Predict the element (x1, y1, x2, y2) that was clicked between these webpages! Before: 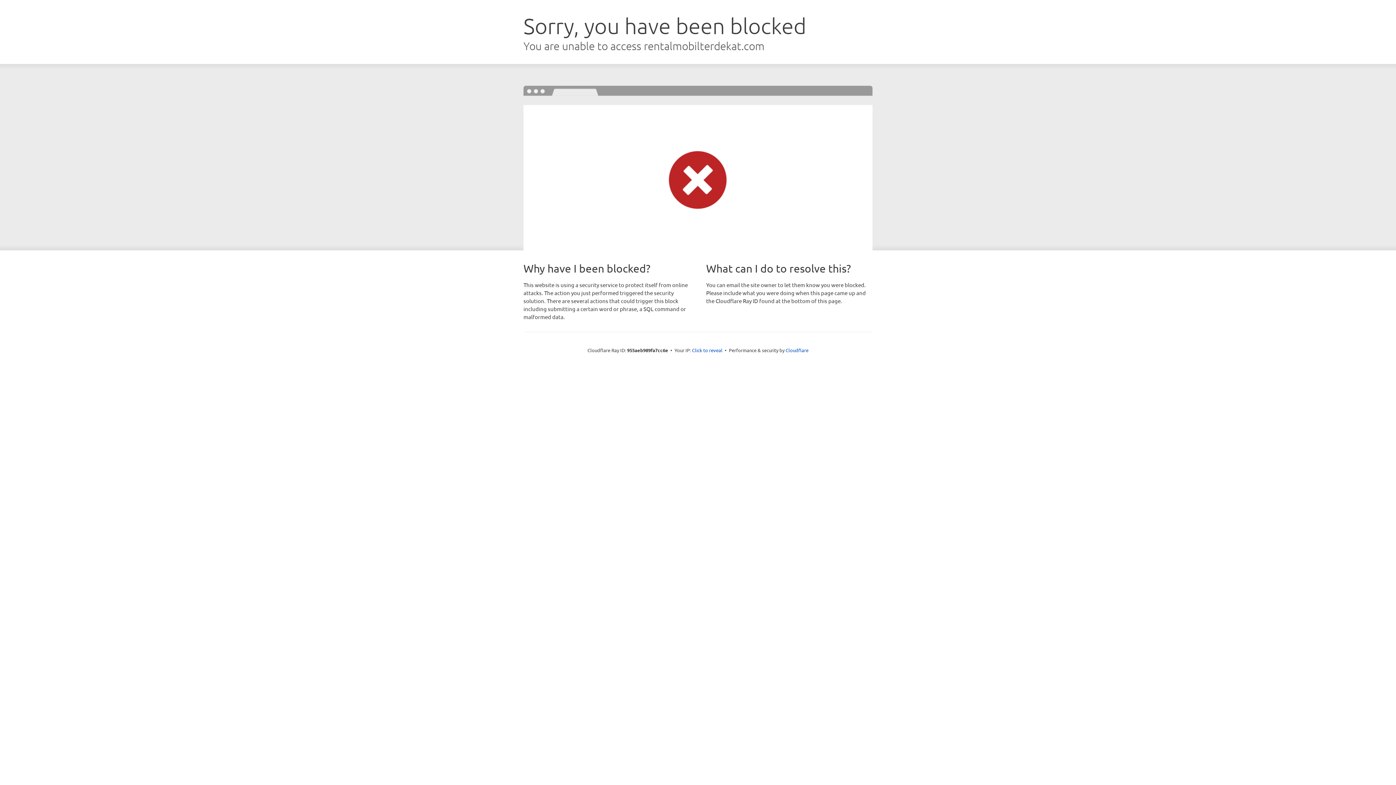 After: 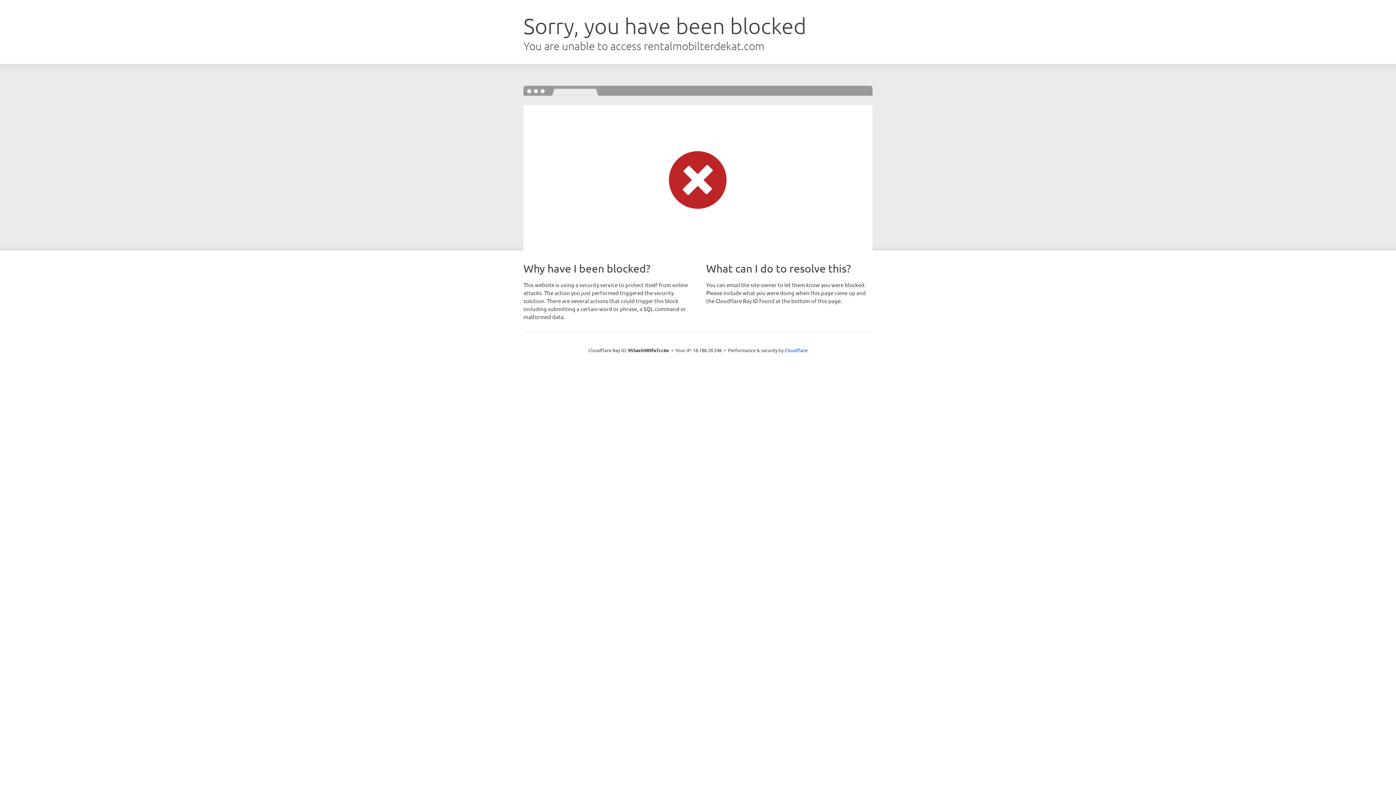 Action: label: Click to reveal bbox: (692, 346, 722, 353)